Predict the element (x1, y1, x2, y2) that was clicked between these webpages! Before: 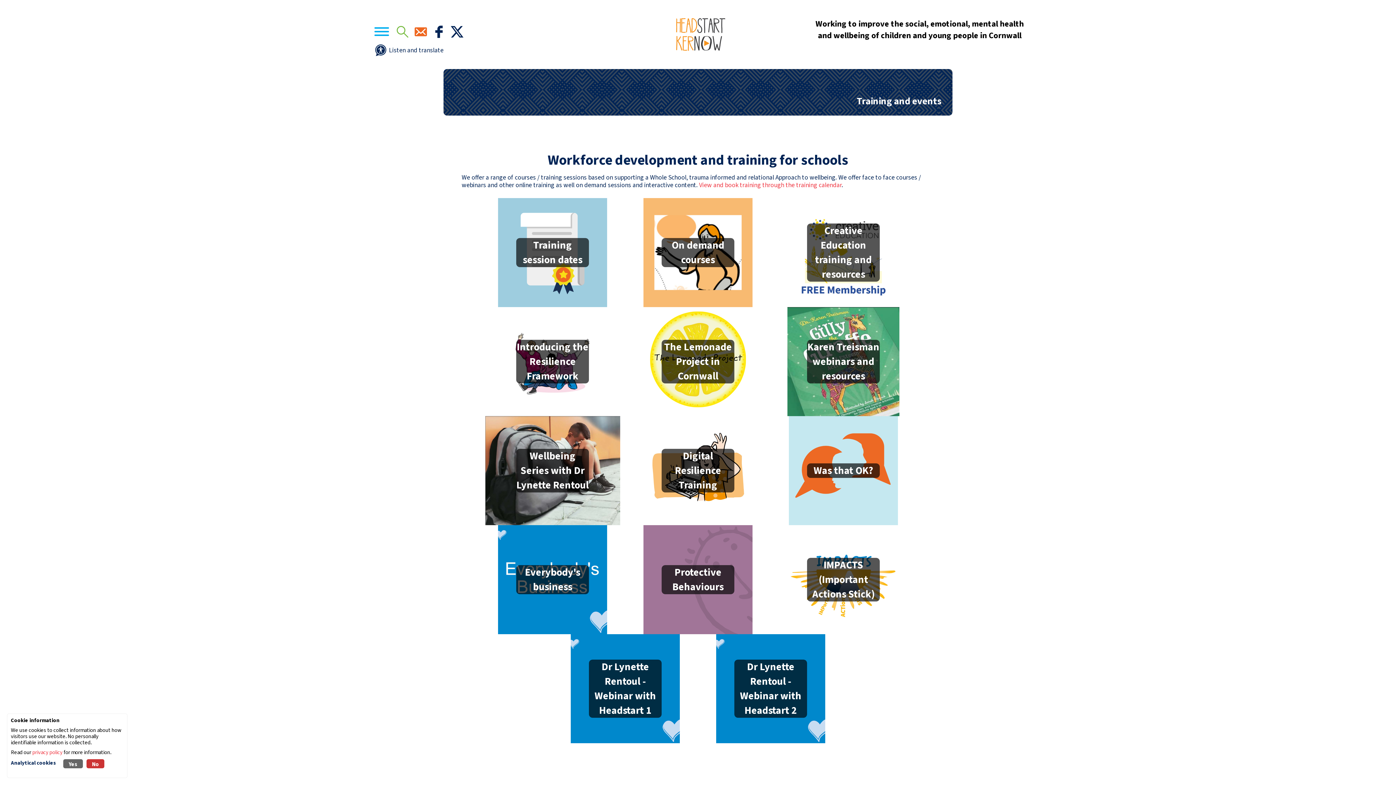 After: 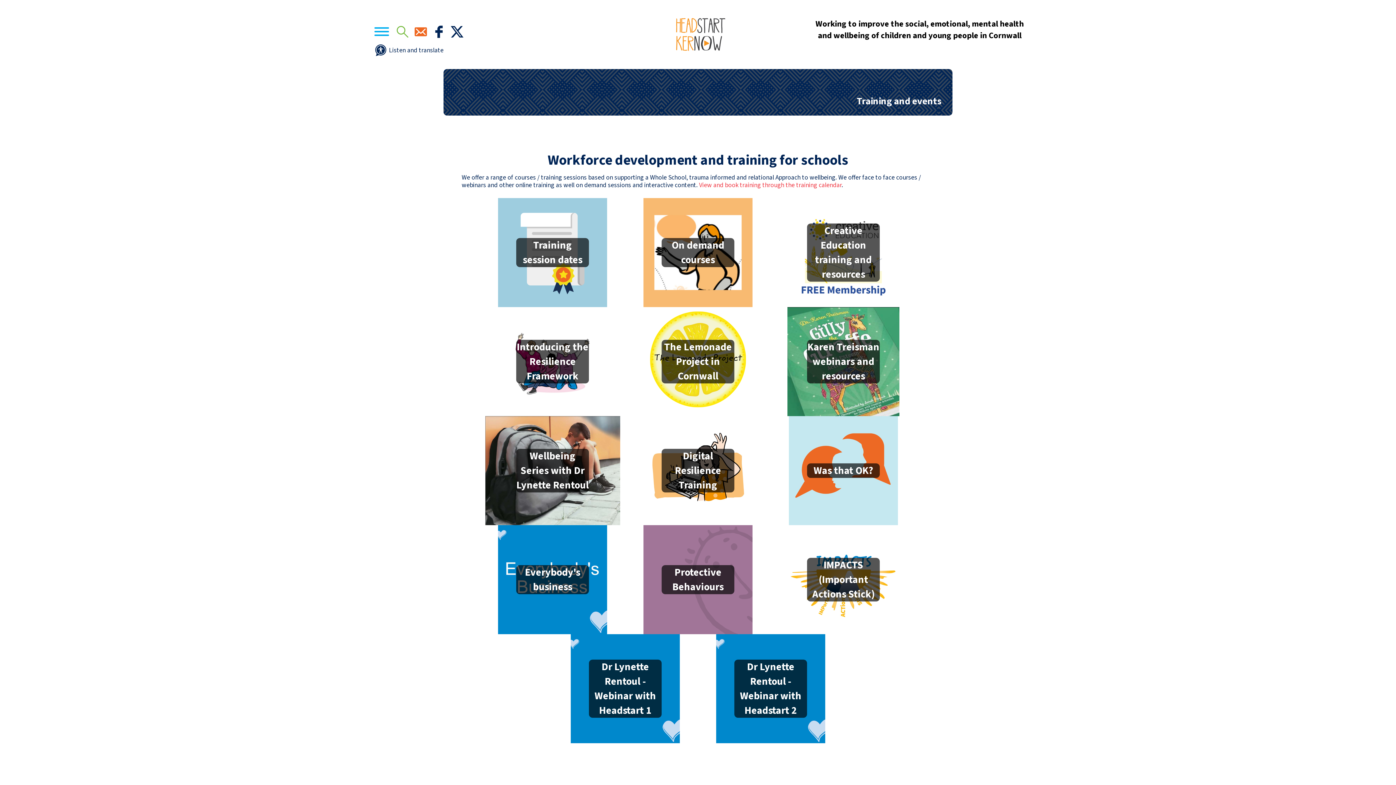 Action: label: No bbox: (86, 759, 104, 768)